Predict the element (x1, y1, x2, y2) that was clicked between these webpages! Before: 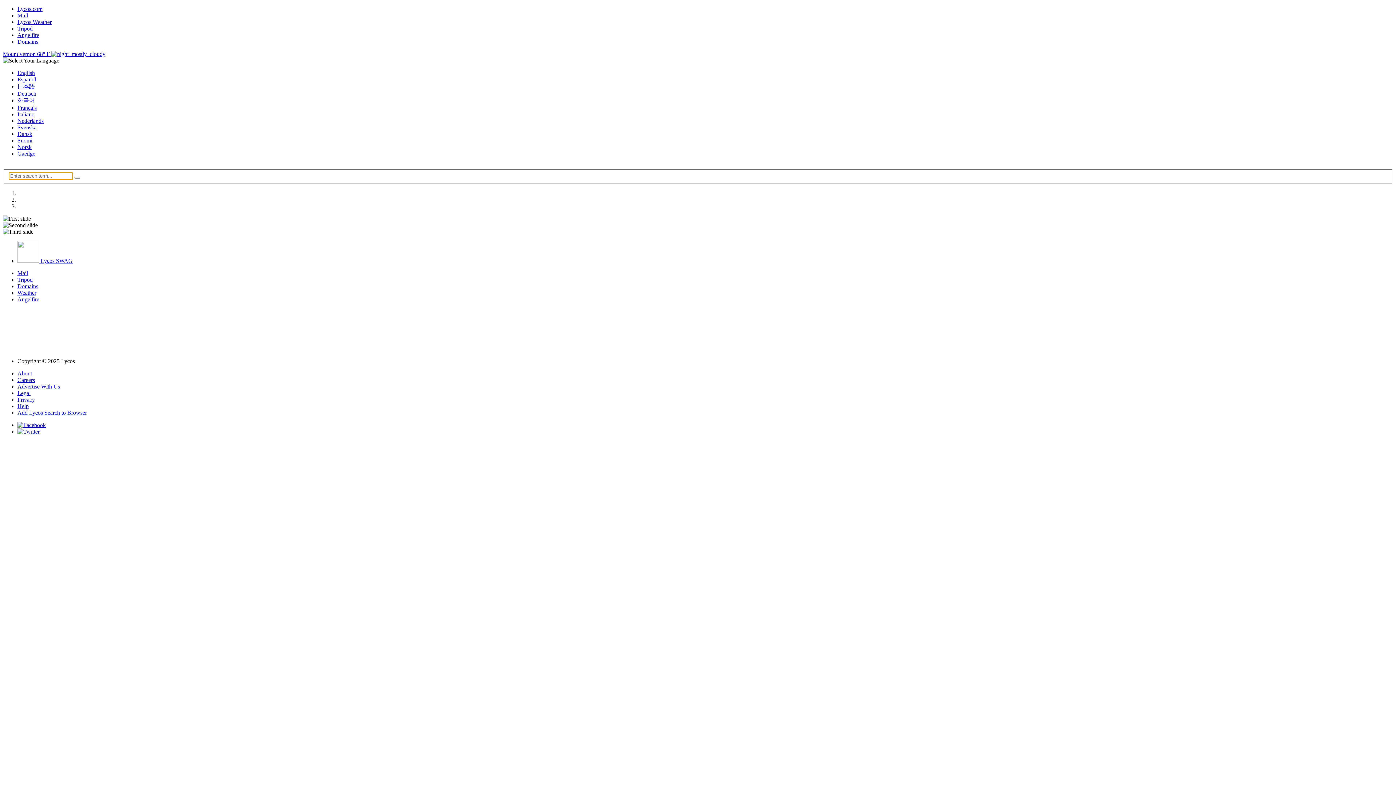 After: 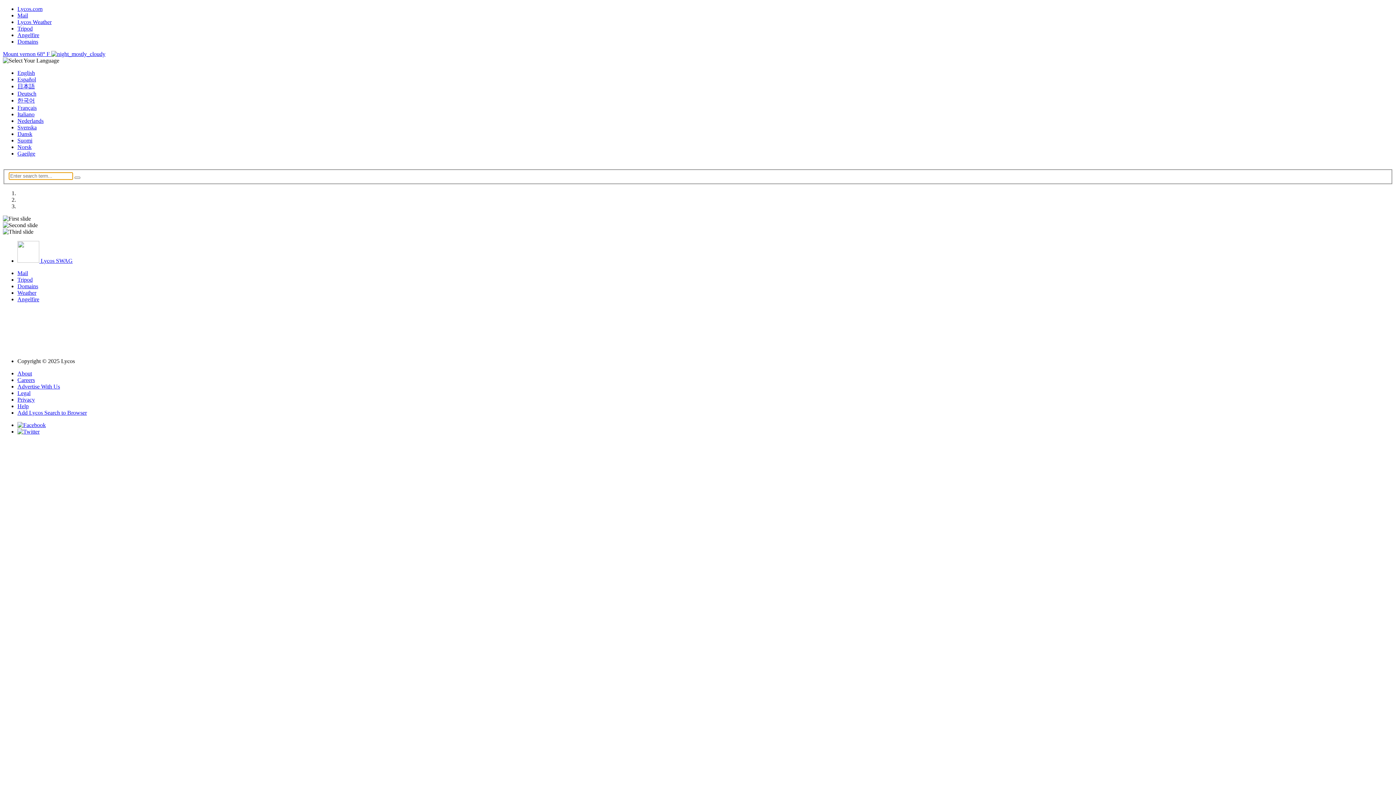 Action: bbox: (17, 130, 32, 137) label: Dansk